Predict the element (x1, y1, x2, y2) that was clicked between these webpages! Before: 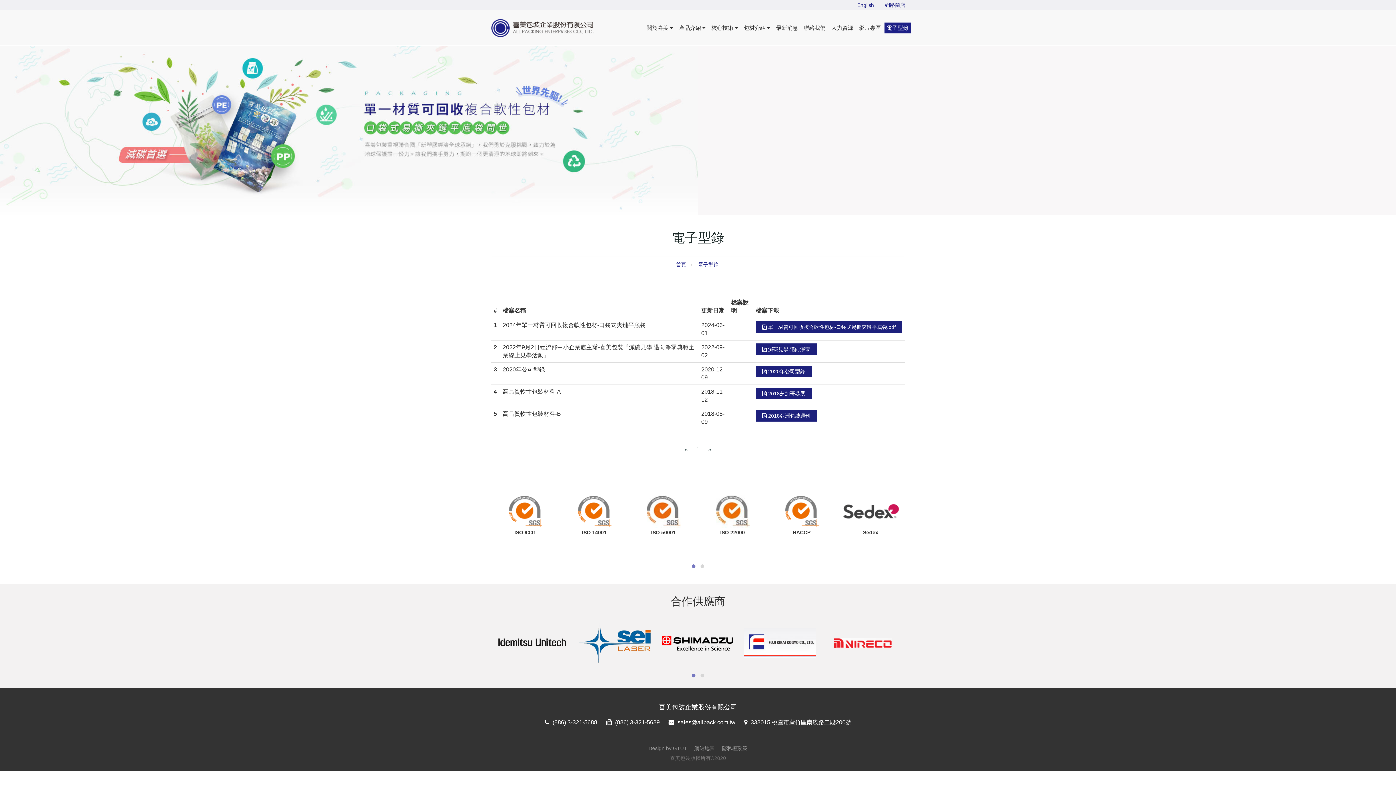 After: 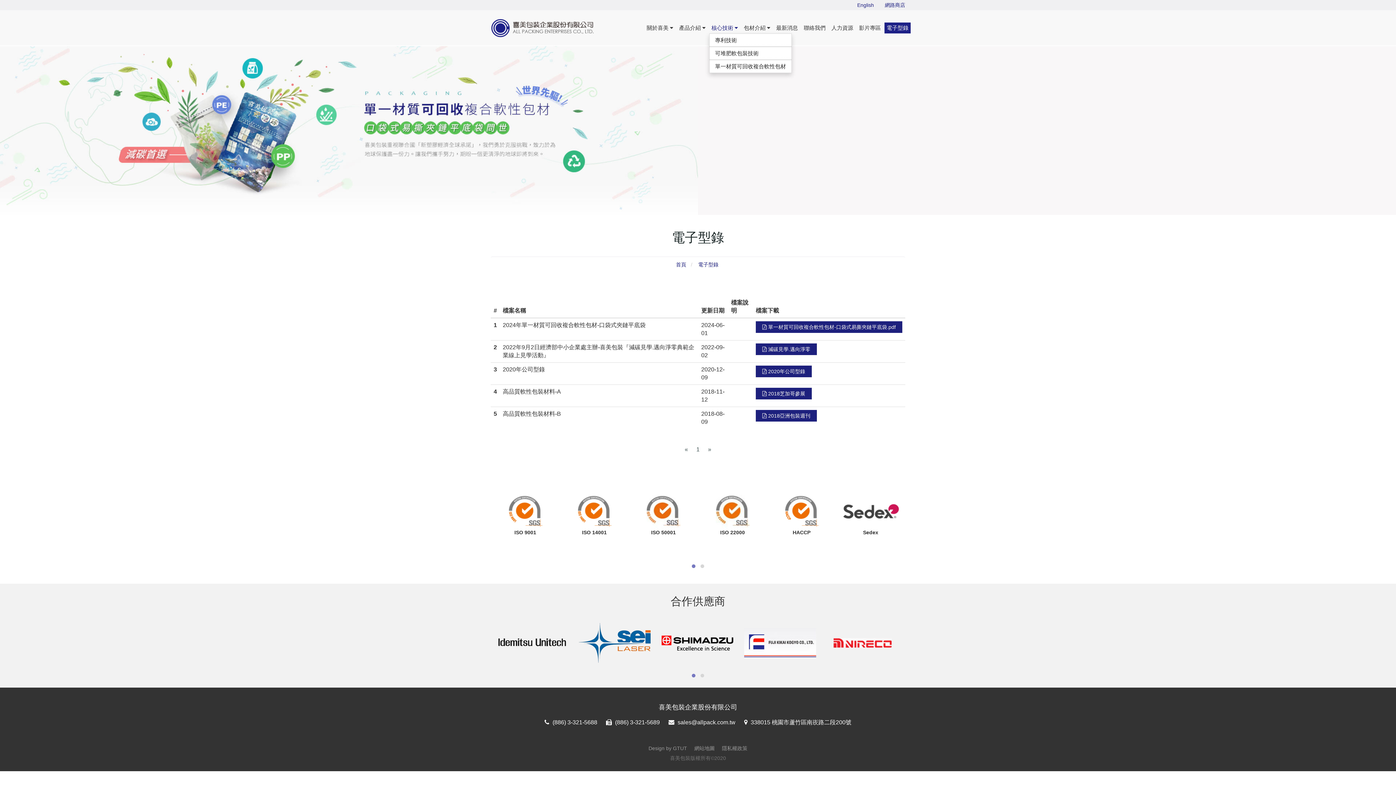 Action: label: 核心技術  bbox: (709, 22, 740, 33)